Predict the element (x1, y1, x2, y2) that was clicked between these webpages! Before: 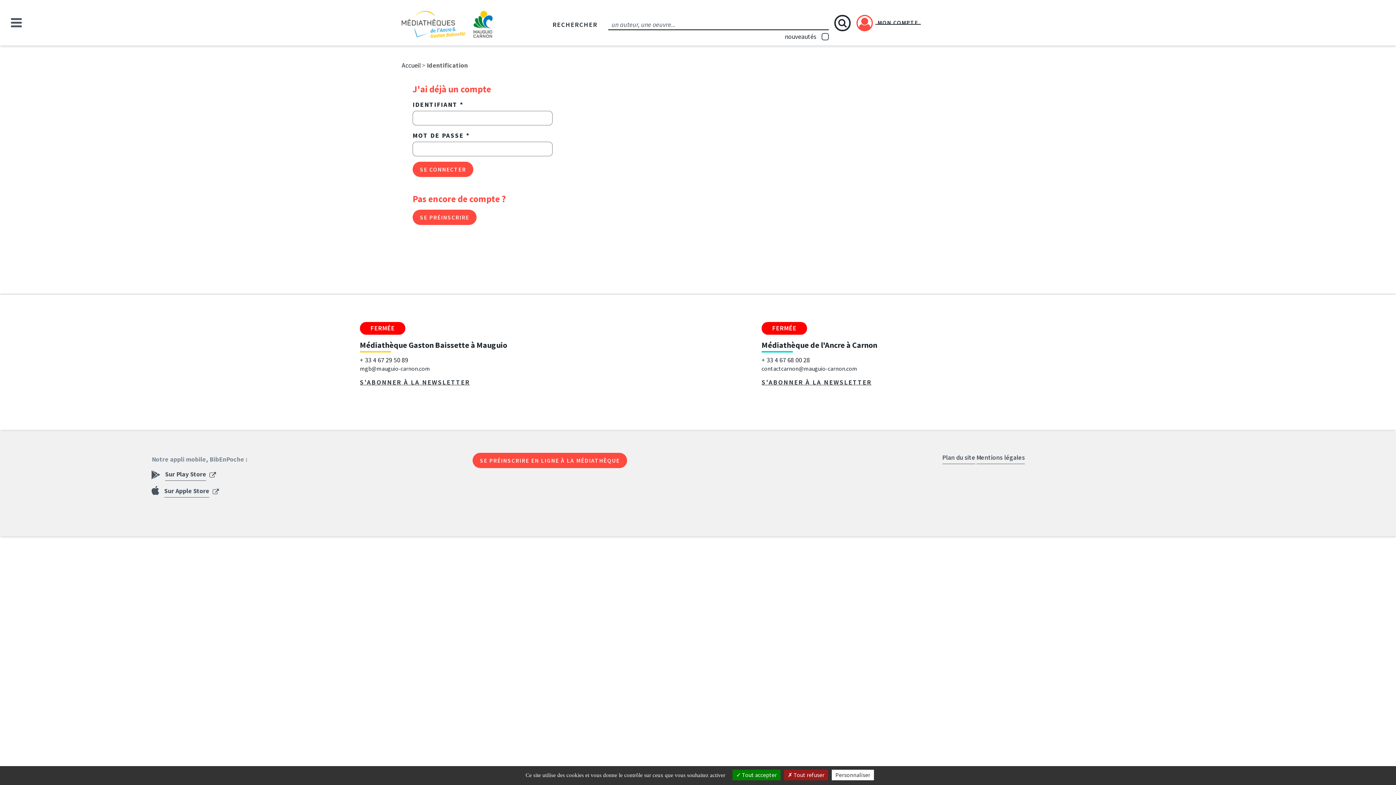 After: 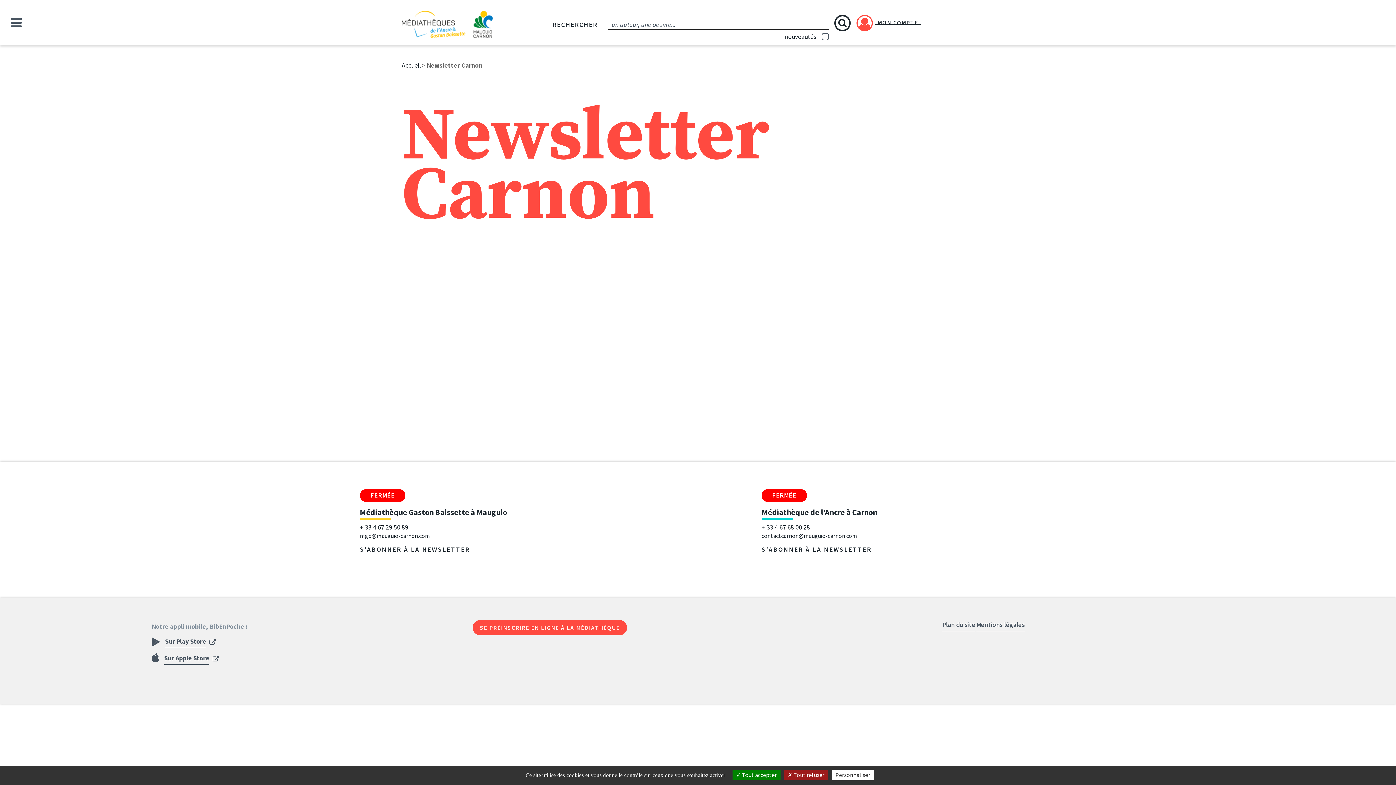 Action: bbox: (761, 378, 871, 386) label: S'ABONNER À LA NEWSLETTER